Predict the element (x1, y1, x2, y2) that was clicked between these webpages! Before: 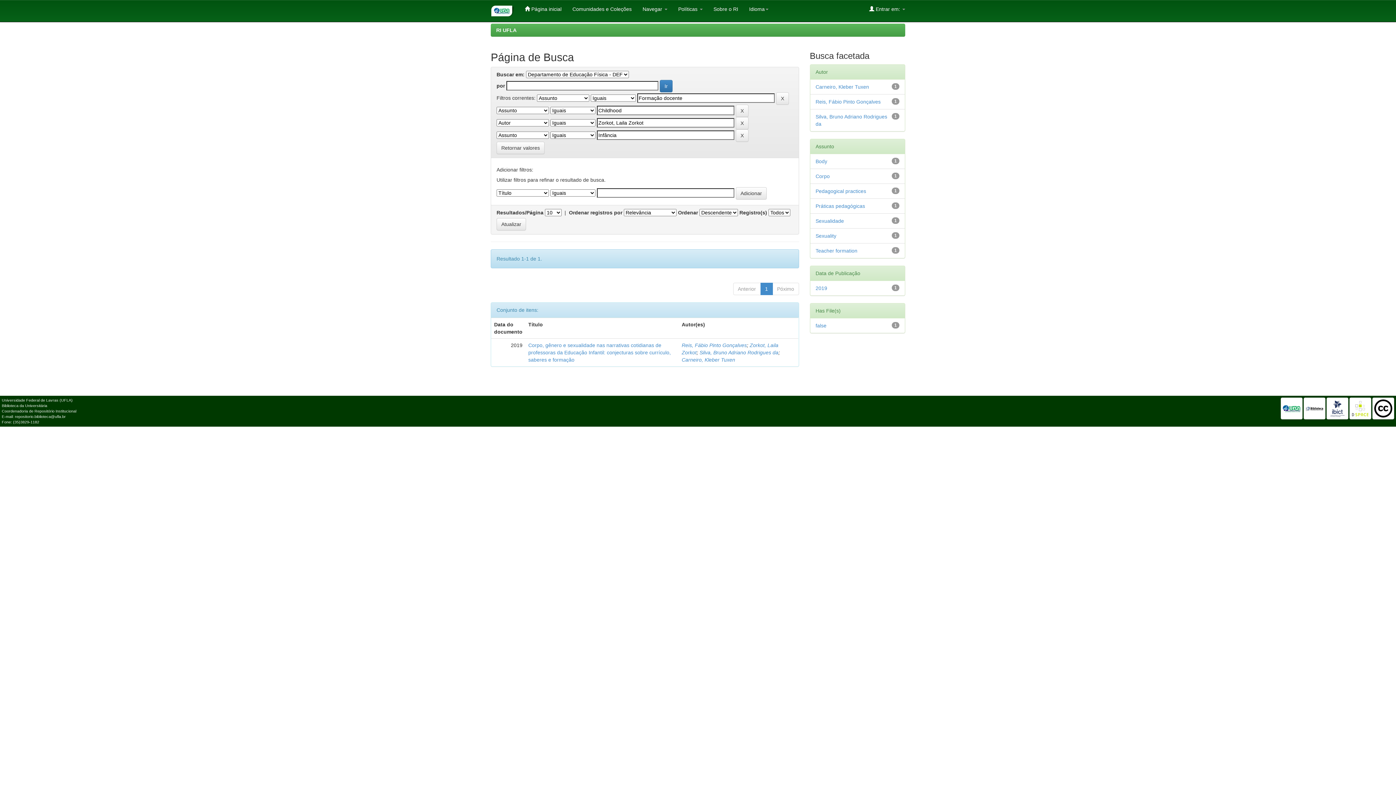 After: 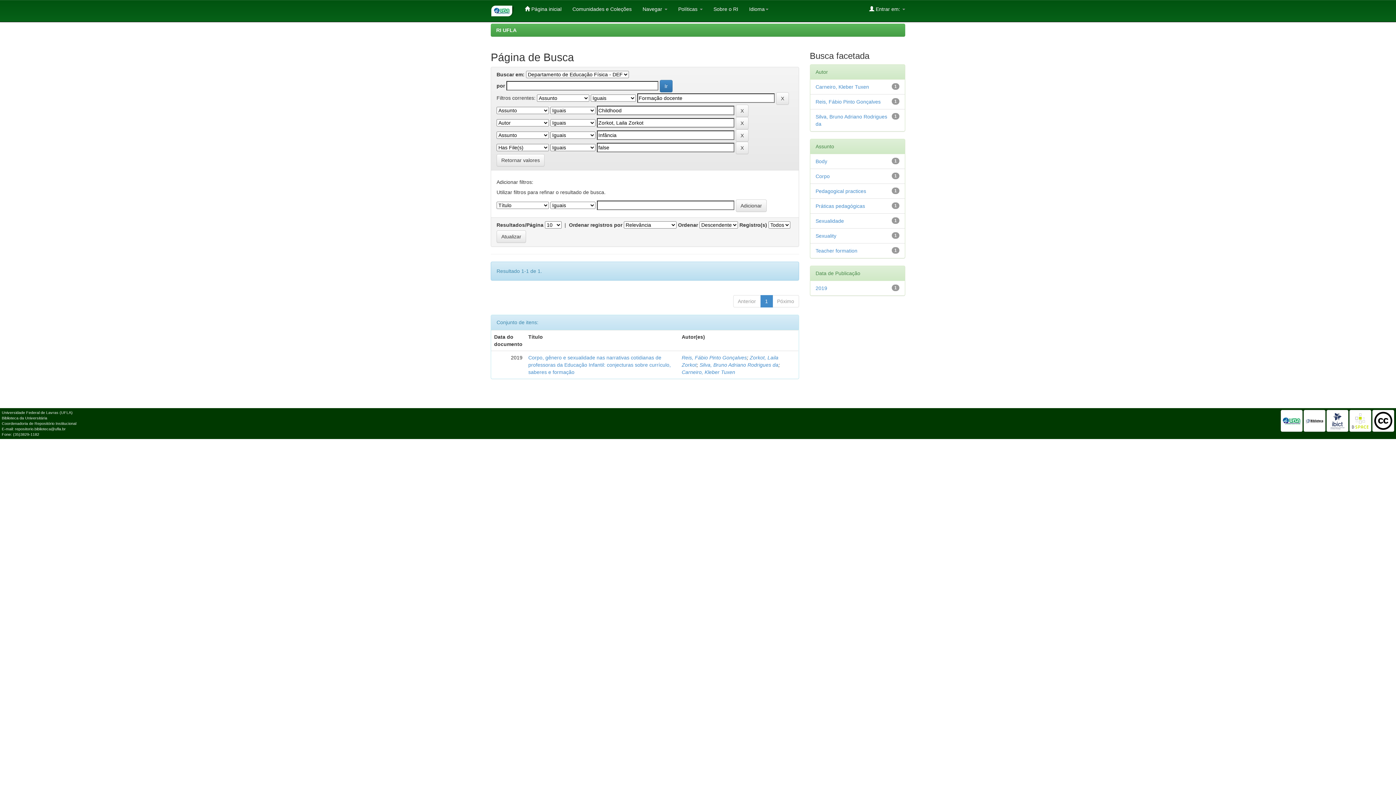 Action: bbox: (815, 322, 826, 328) label: false